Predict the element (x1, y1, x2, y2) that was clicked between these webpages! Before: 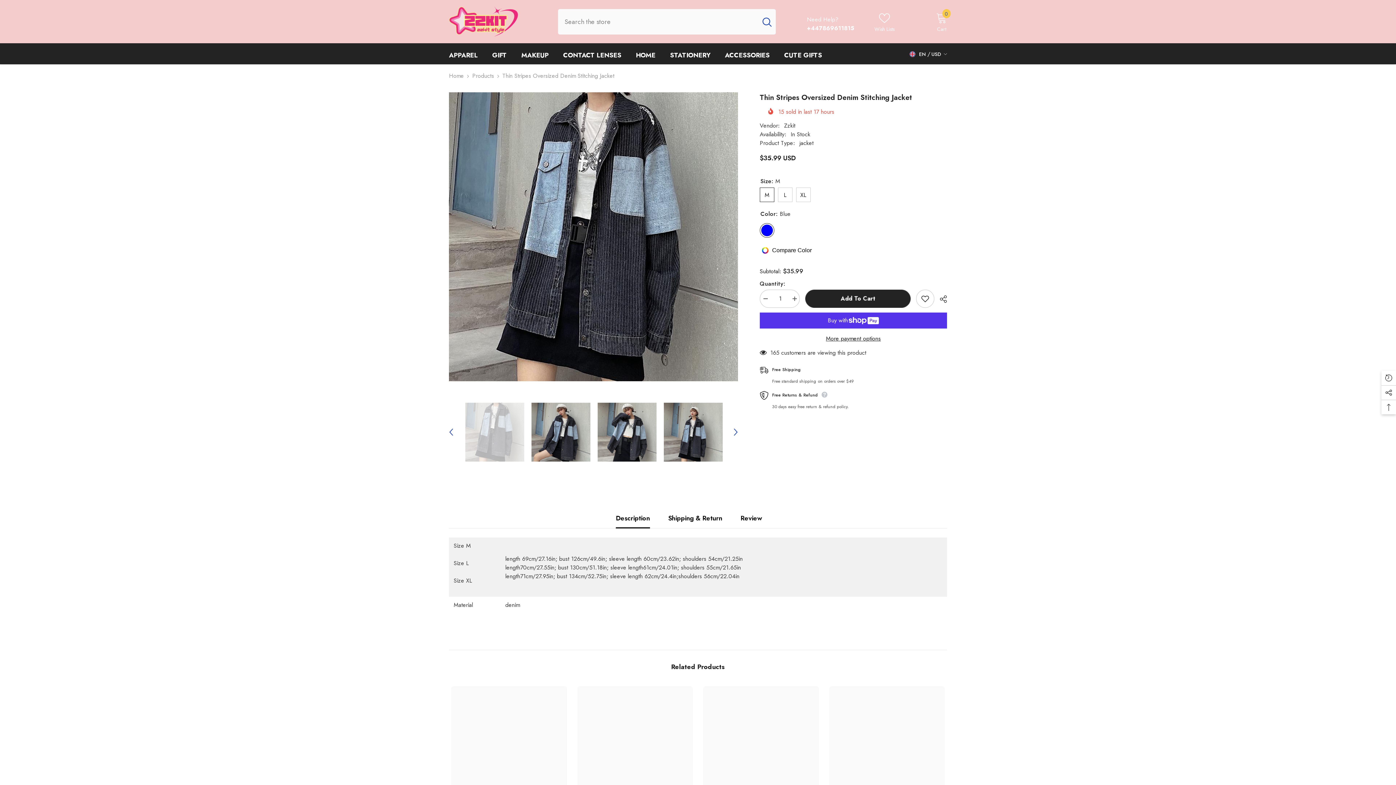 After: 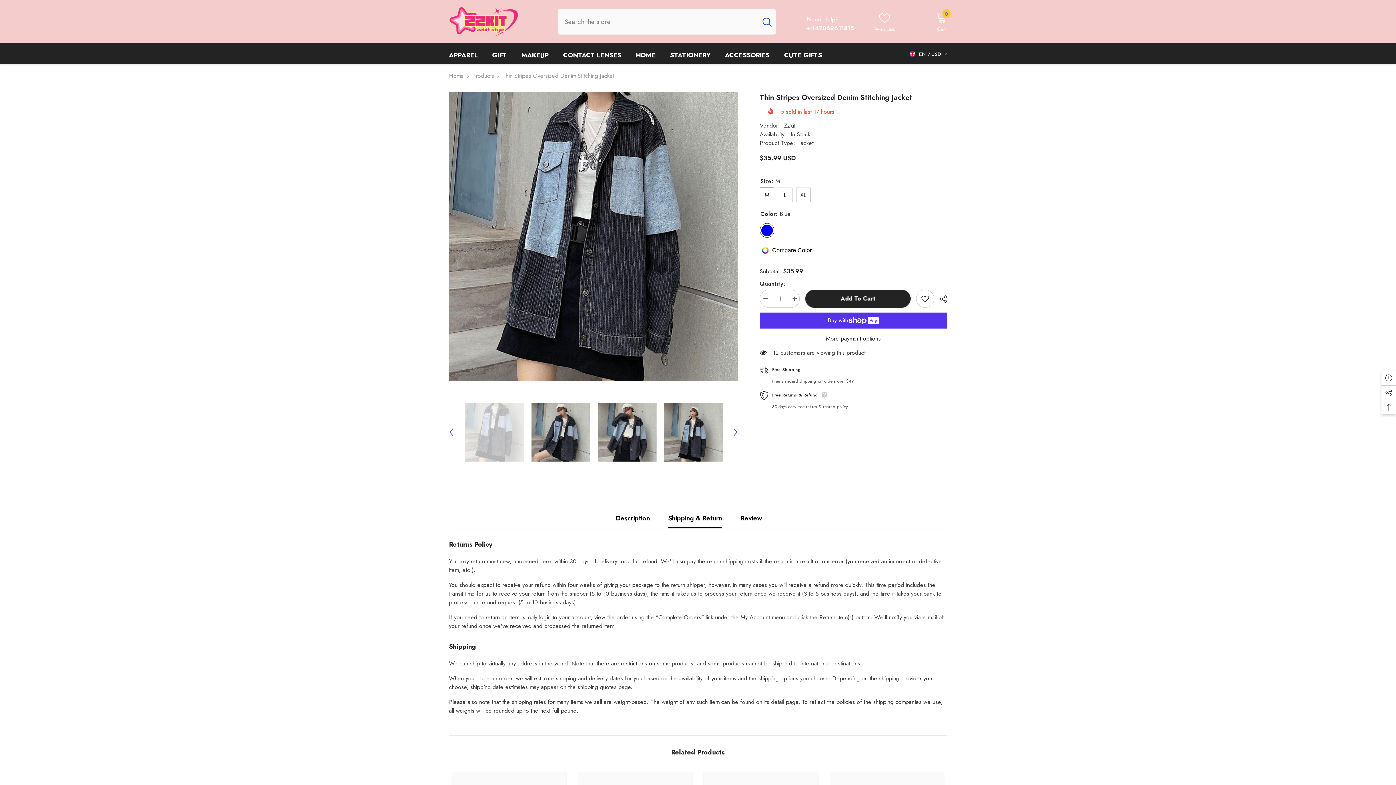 Action: bbox: (668, 508, 722, 528) label: Shipping & Return